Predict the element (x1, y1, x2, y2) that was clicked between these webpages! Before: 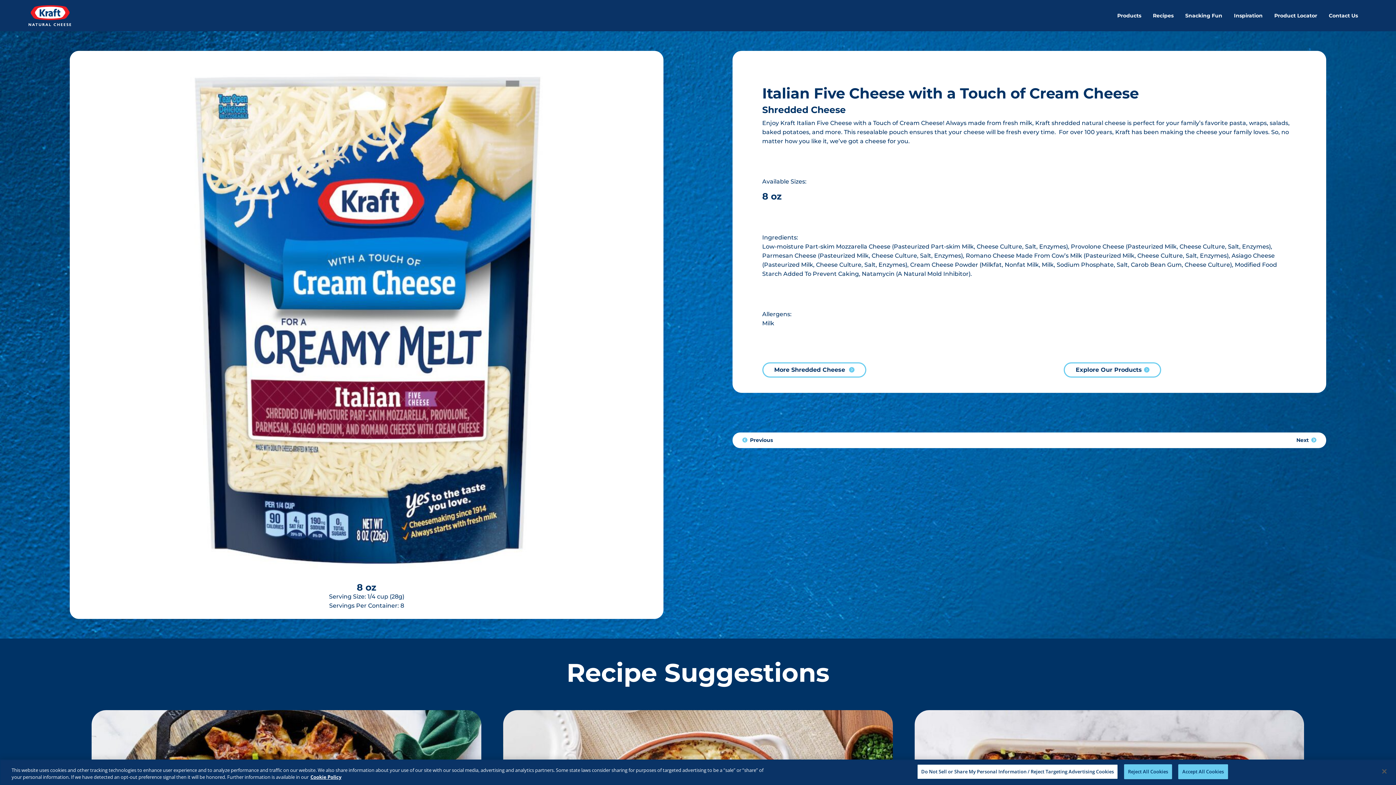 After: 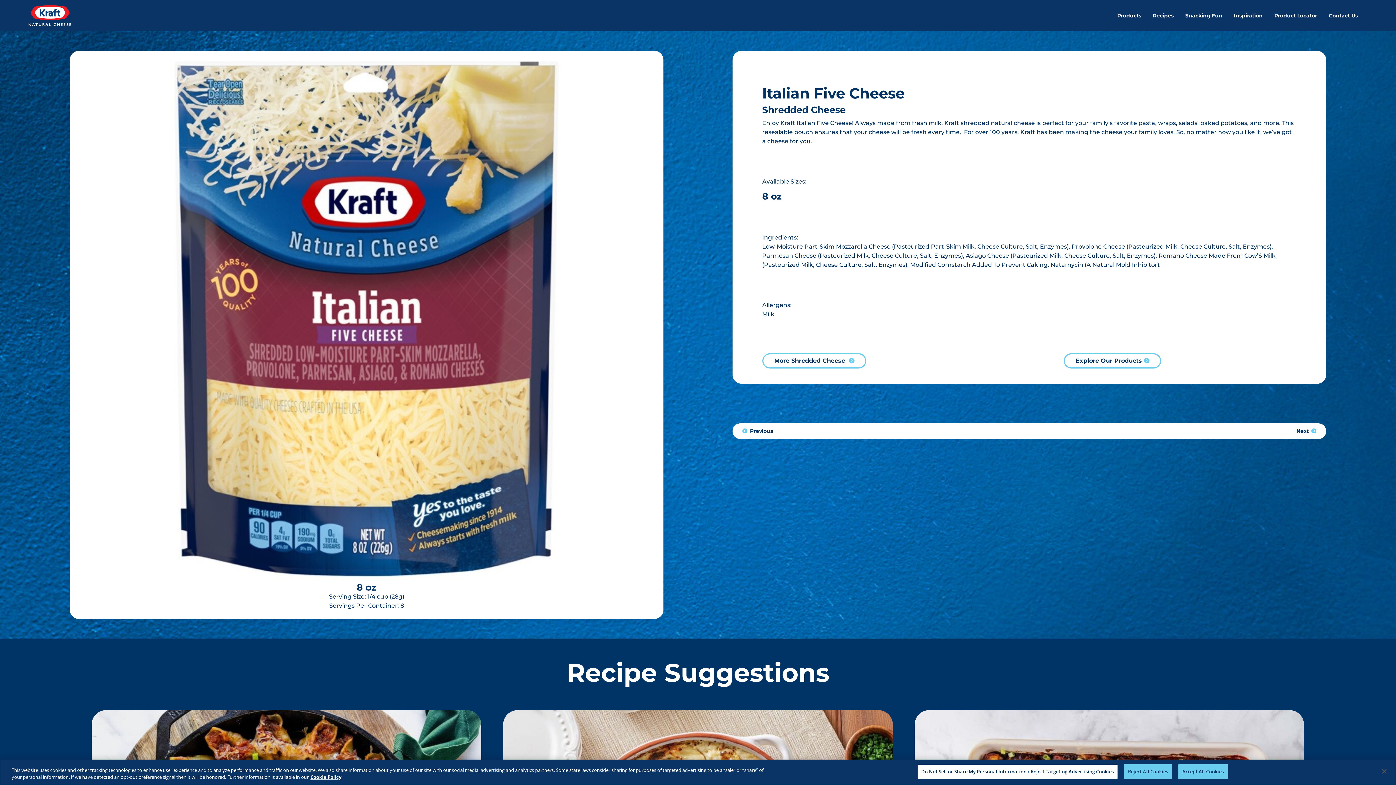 Action: bbox: (732, 432, 780, 448) label: Previous